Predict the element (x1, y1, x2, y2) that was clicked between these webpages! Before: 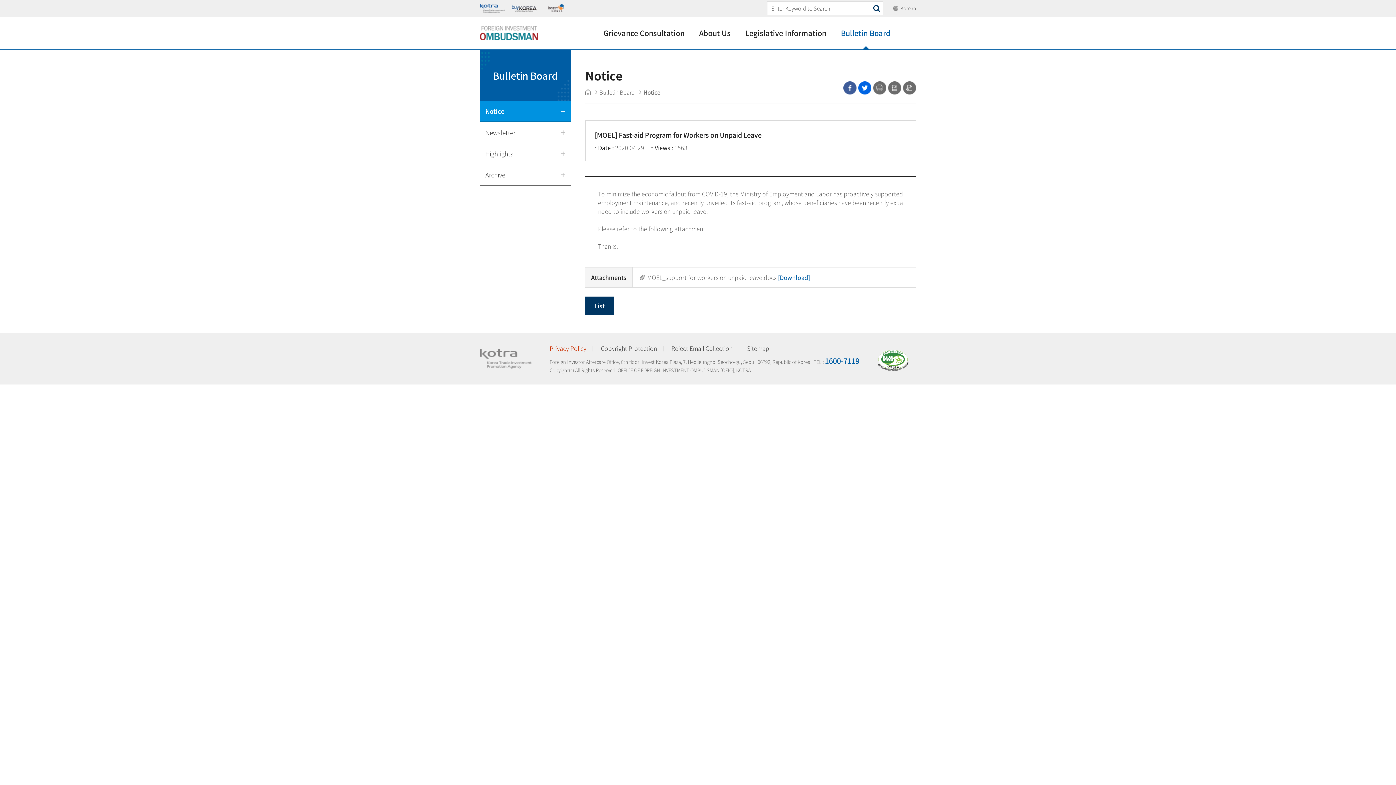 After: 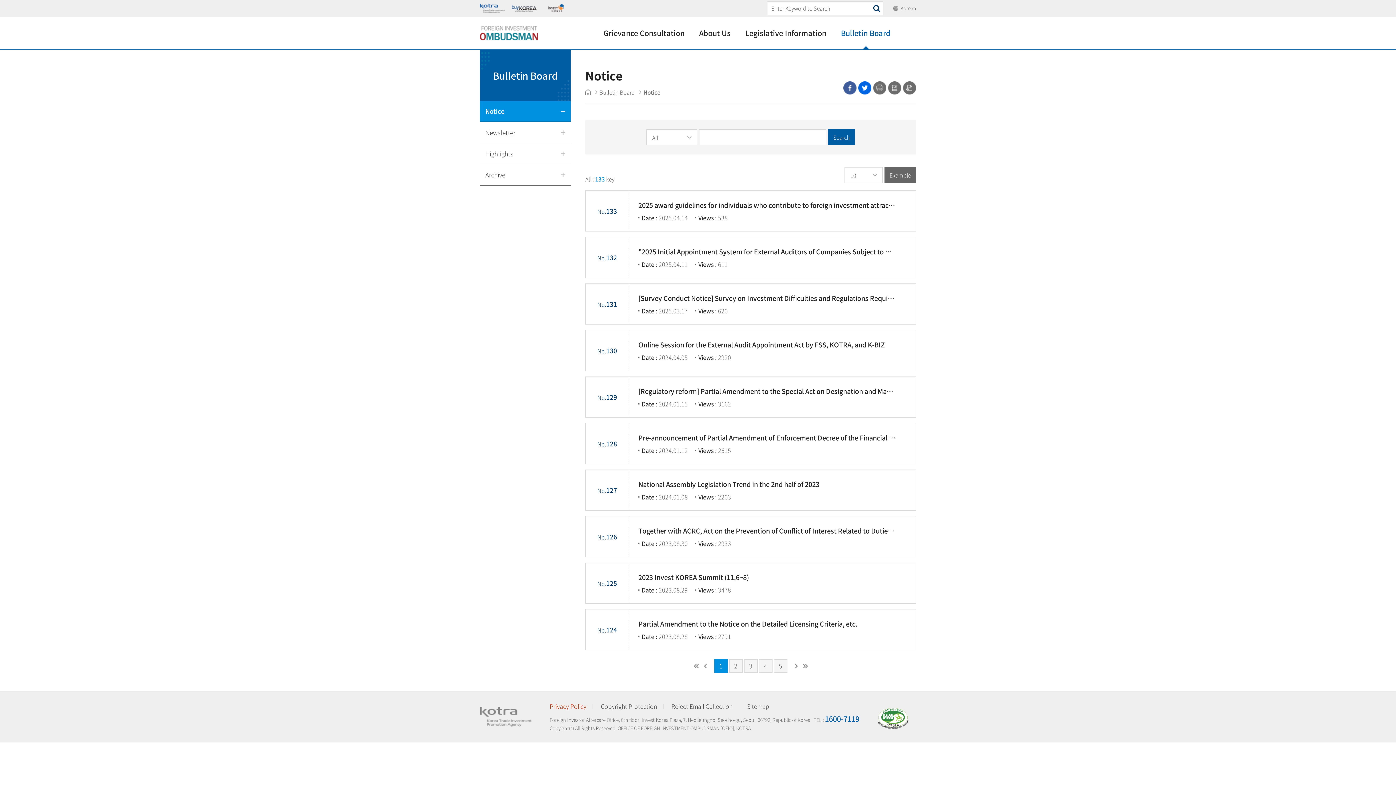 Action: label: List bbox: (585, 296, 613, 314)